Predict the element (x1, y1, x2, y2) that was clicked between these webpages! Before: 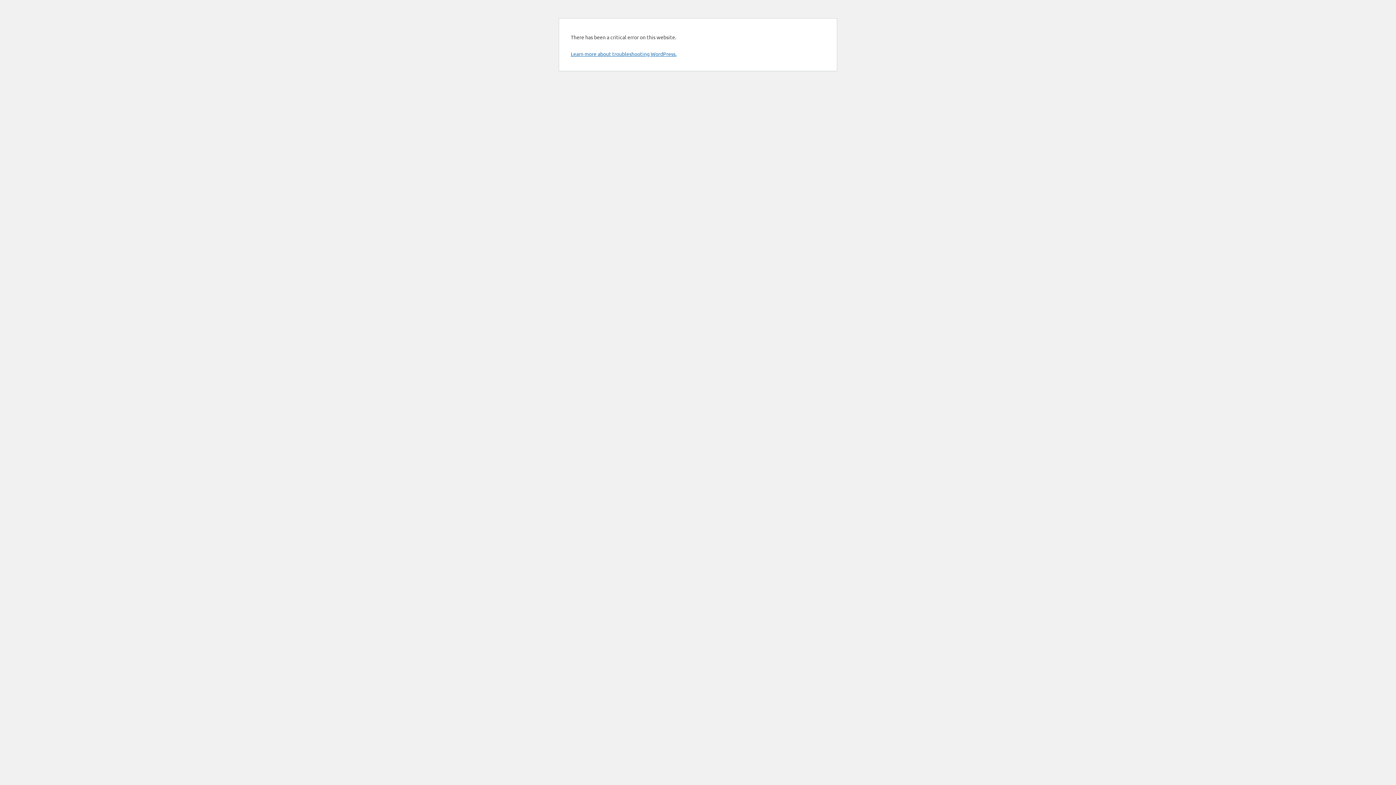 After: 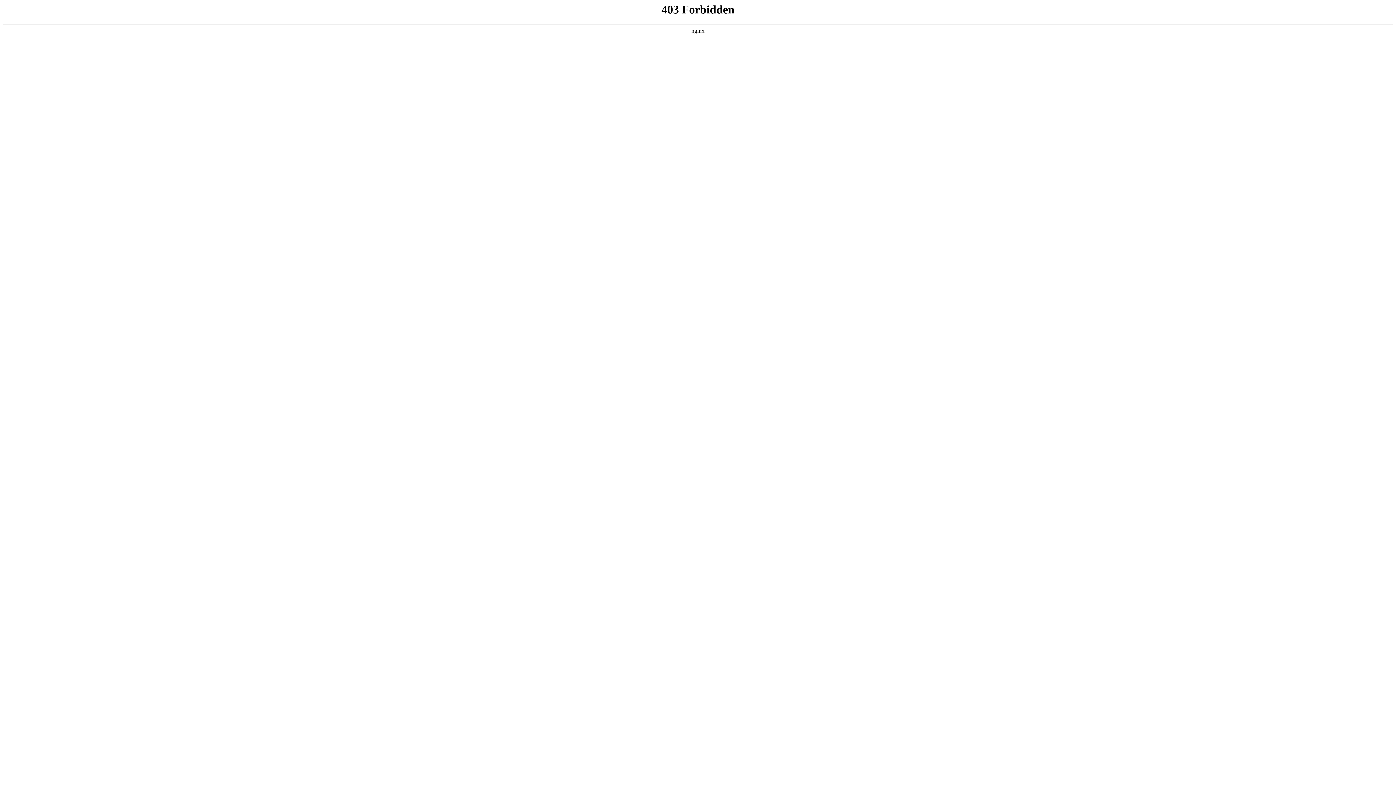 Action: bbox: (570, 50, 676, 57) label: Learn more about troubleshooting WordPress.